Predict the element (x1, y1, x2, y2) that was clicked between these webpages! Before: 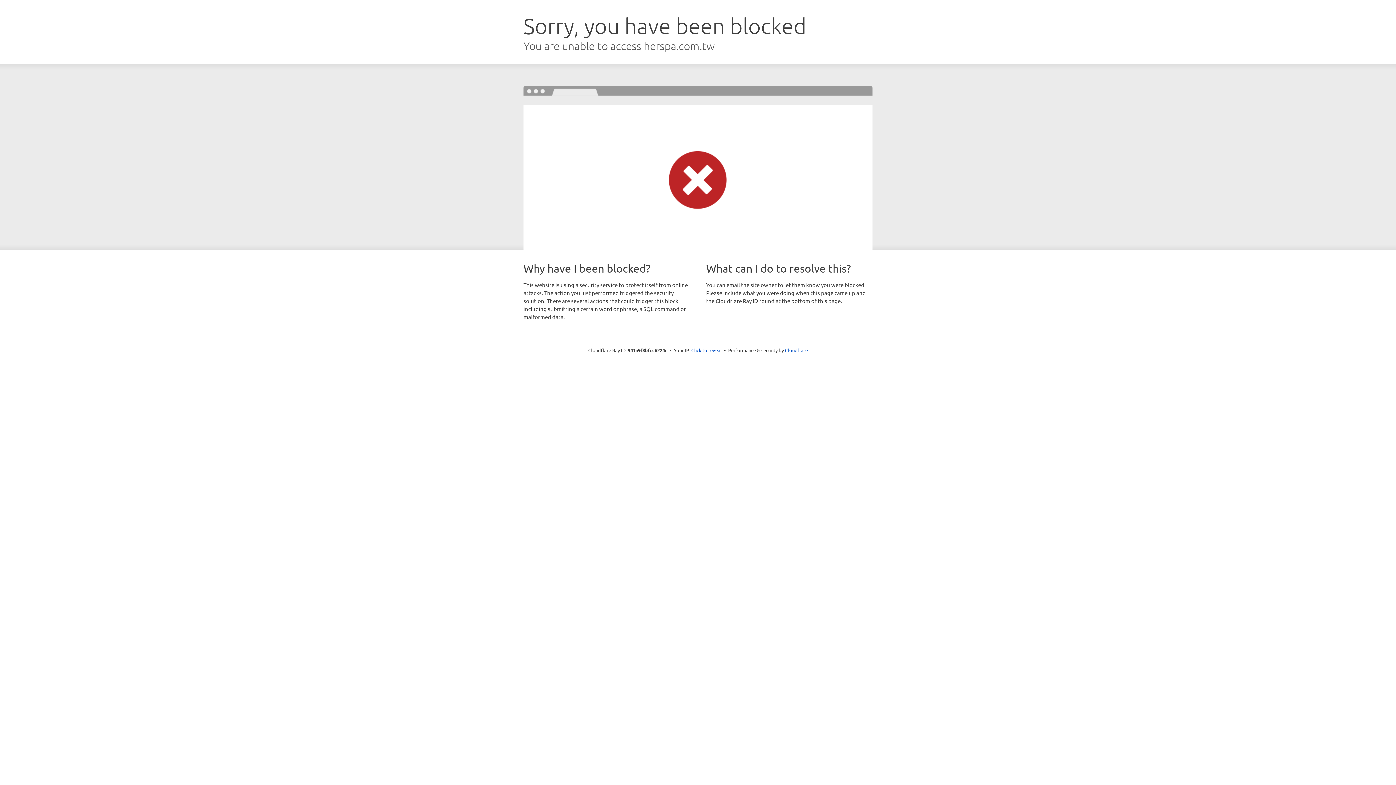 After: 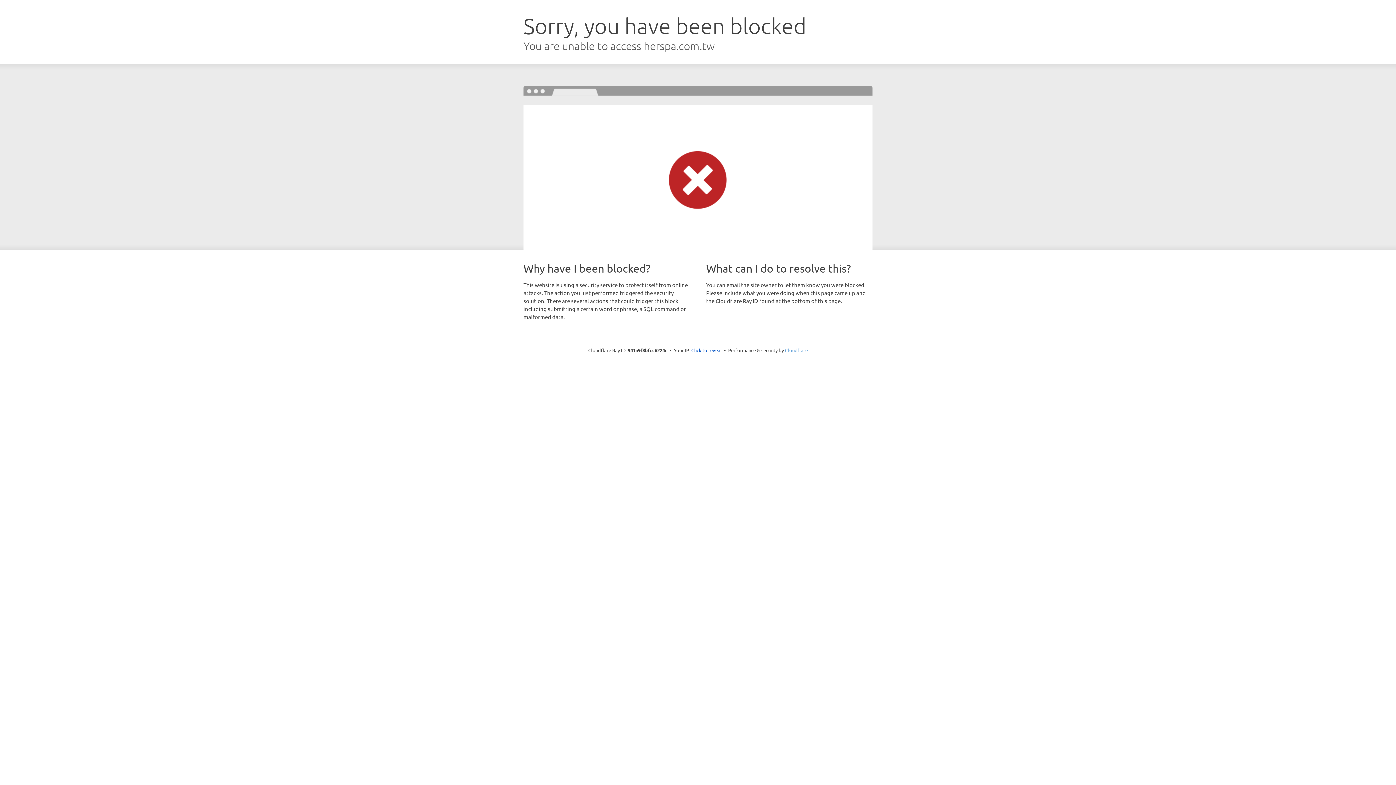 Action: bbox: (785, 347, 808, 353) label: Cloudflare